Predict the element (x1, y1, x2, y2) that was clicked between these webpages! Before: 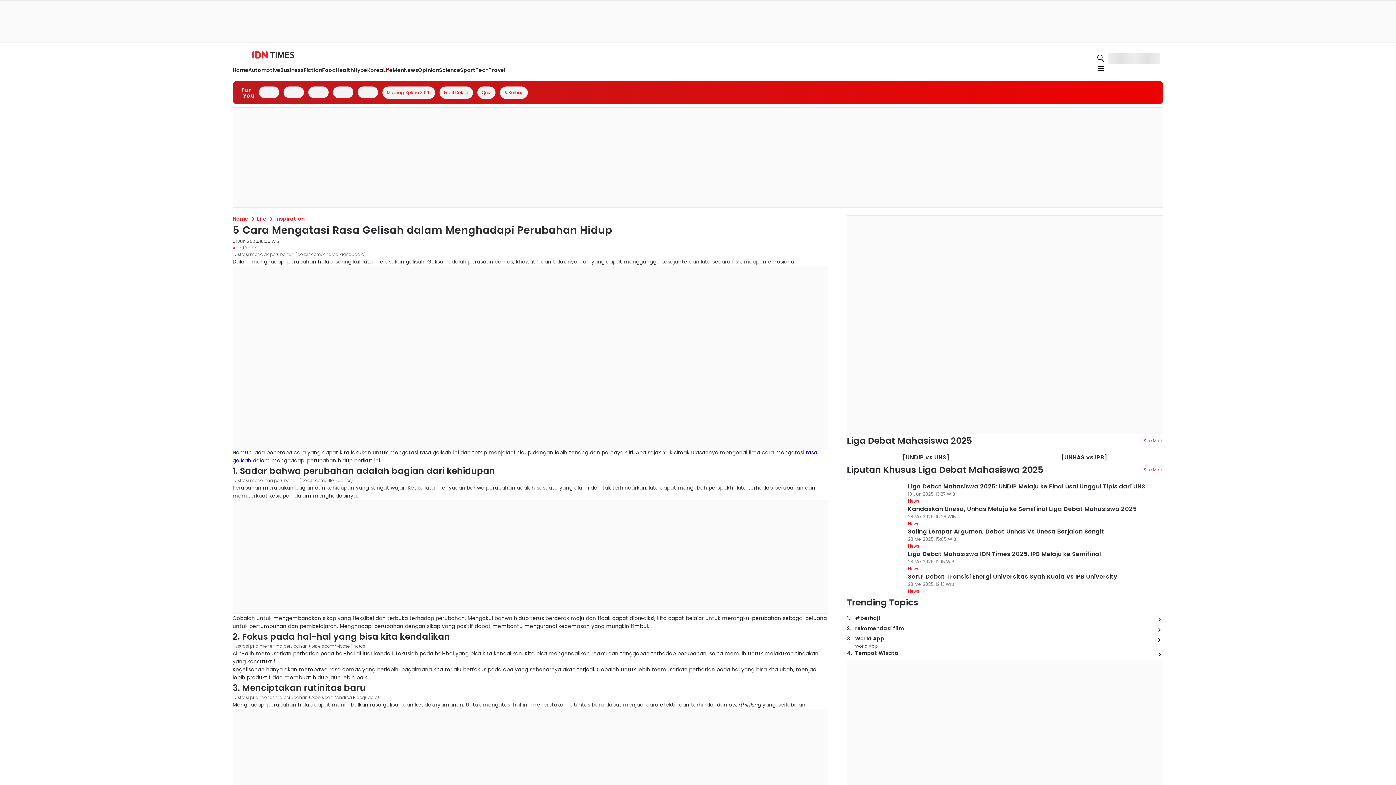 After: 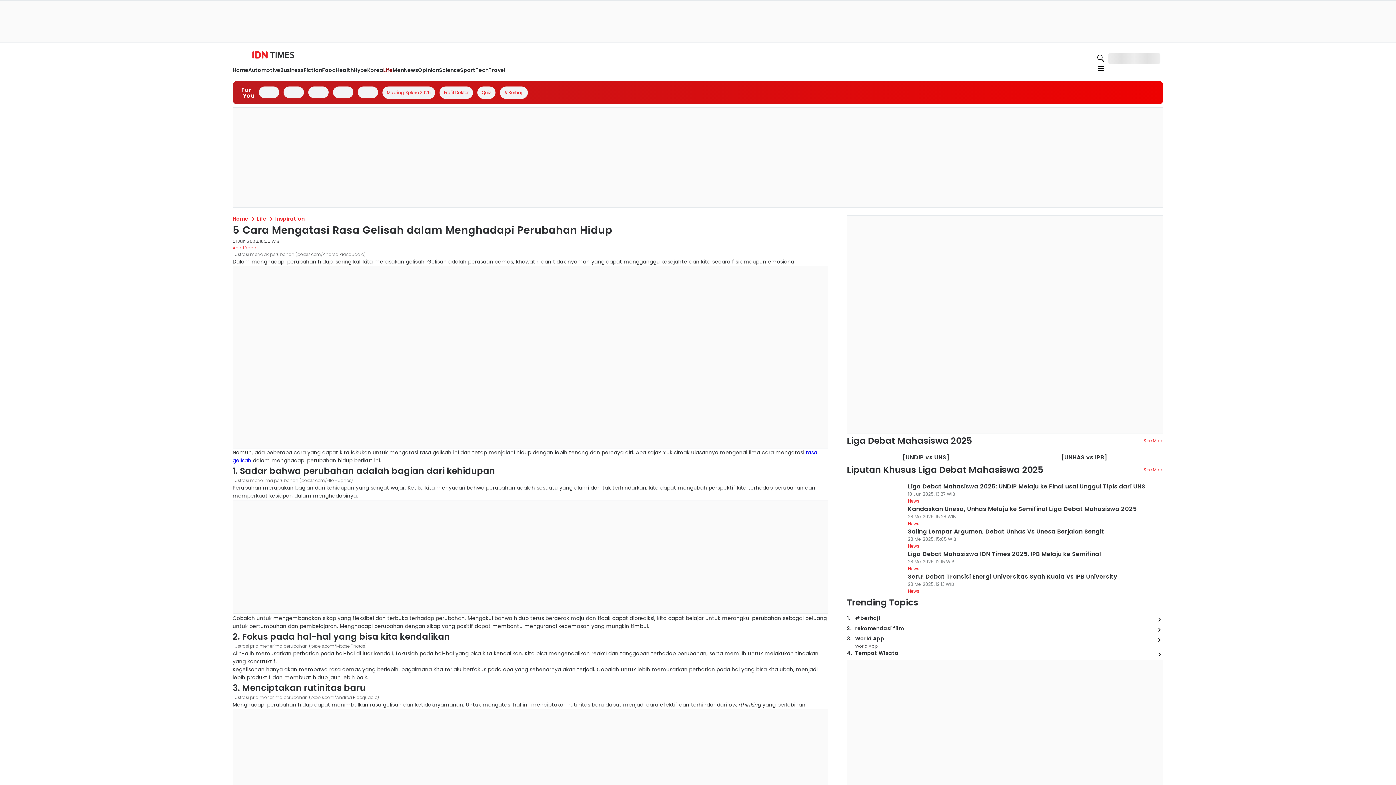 Action: bbox: (485, 237, 583, 246)